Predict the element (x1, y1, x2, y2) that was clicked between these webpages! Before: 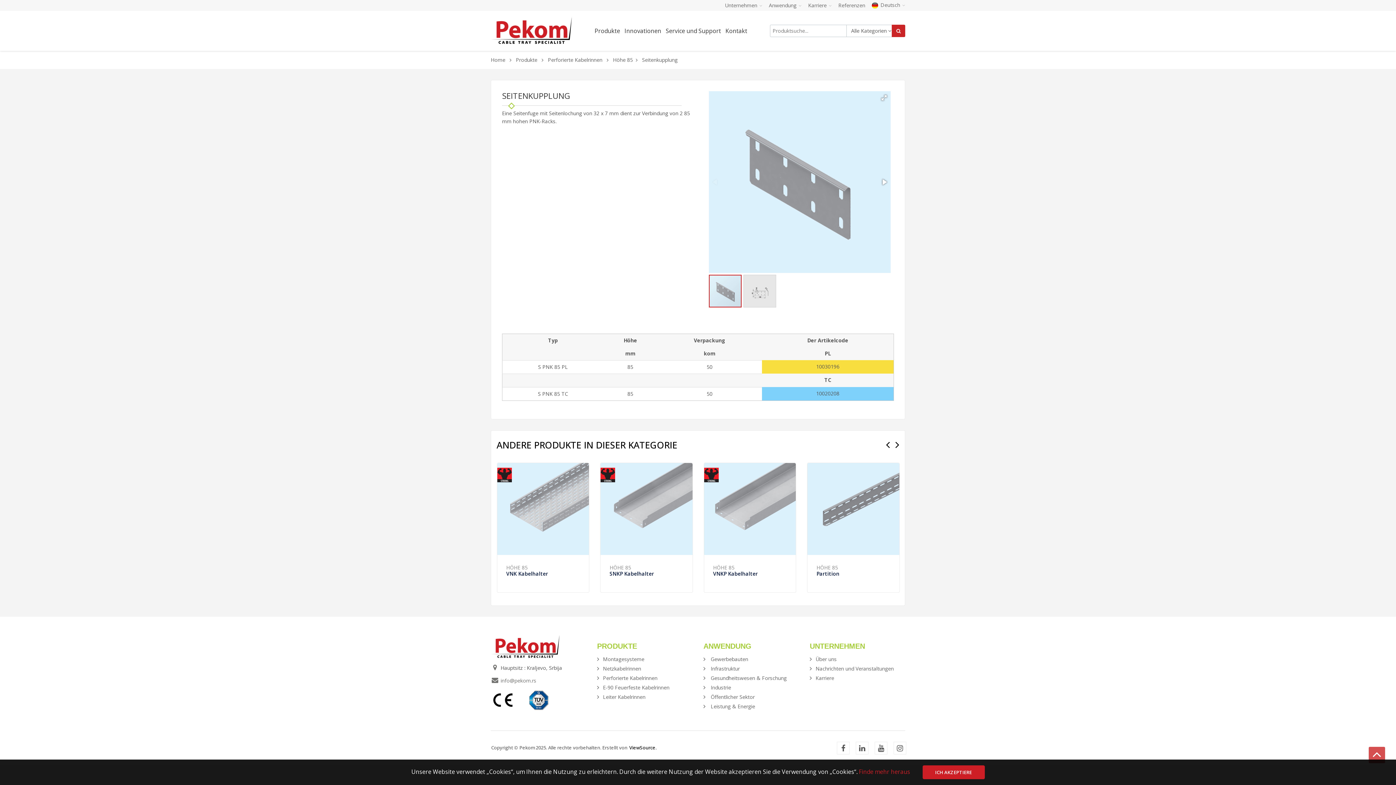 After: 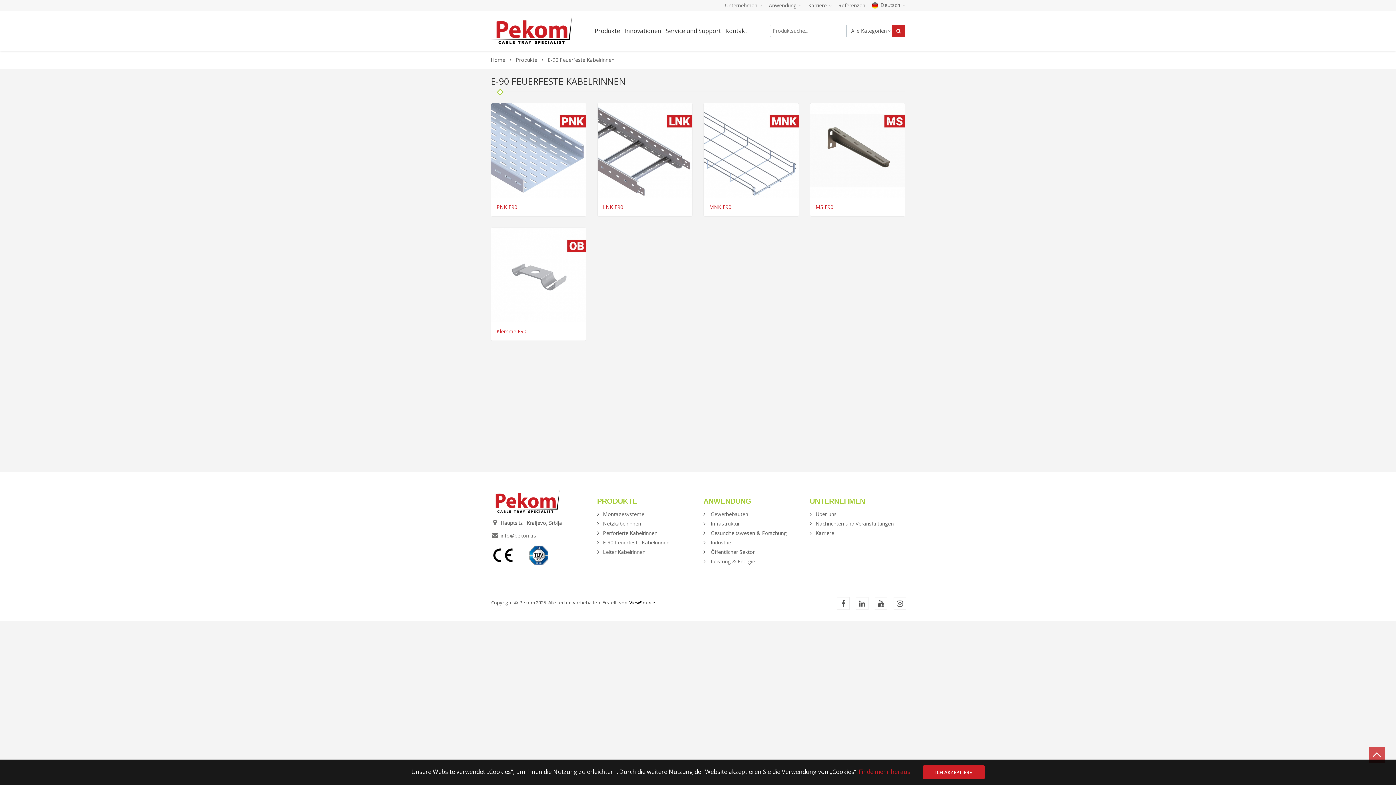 Action: bbox: (603, 684, 669, 691) label: E-90 Feuerfeste Kabelrinnen